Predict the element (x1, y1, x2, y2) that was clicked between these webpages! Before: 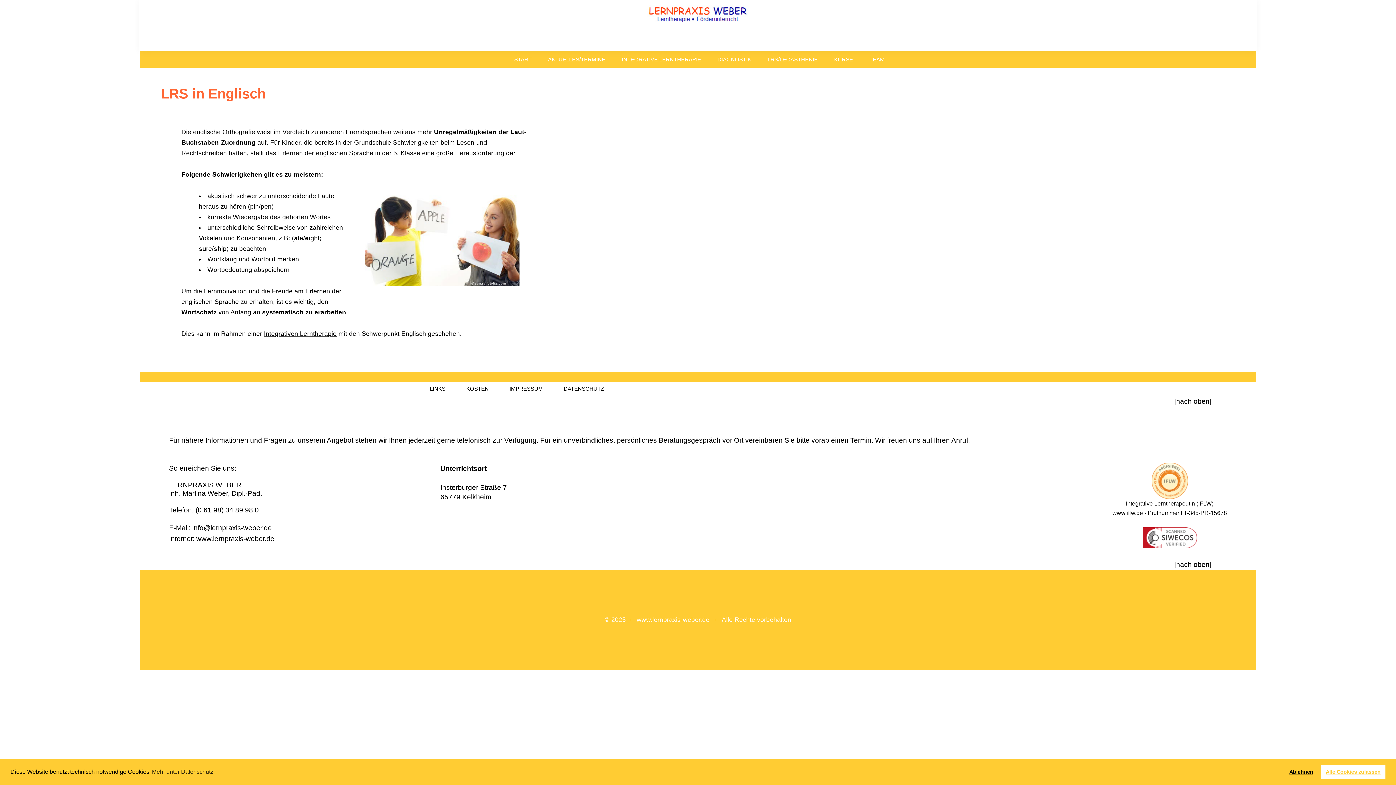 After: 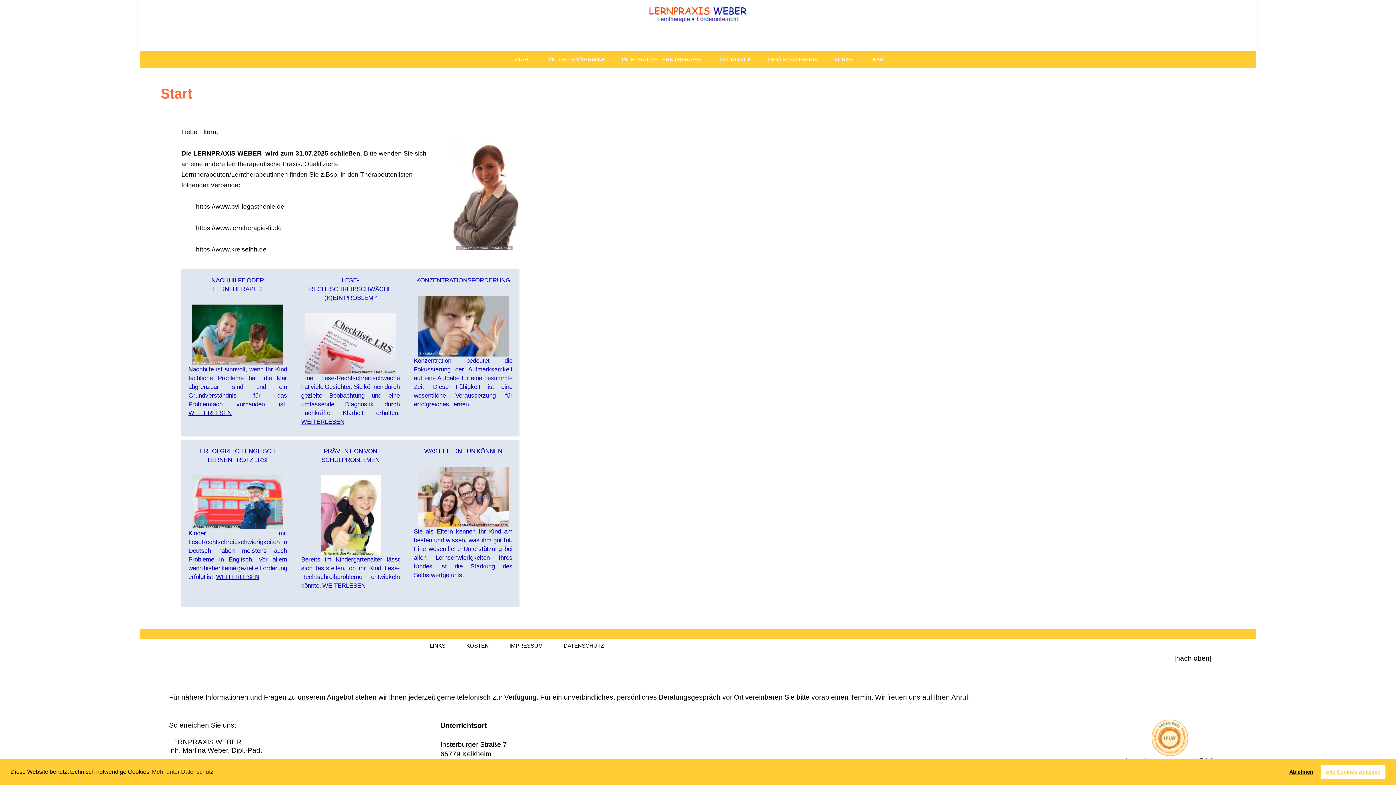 Action: bbox: (636, 616, 709, 623) label: www.lernpraxis-weber.de